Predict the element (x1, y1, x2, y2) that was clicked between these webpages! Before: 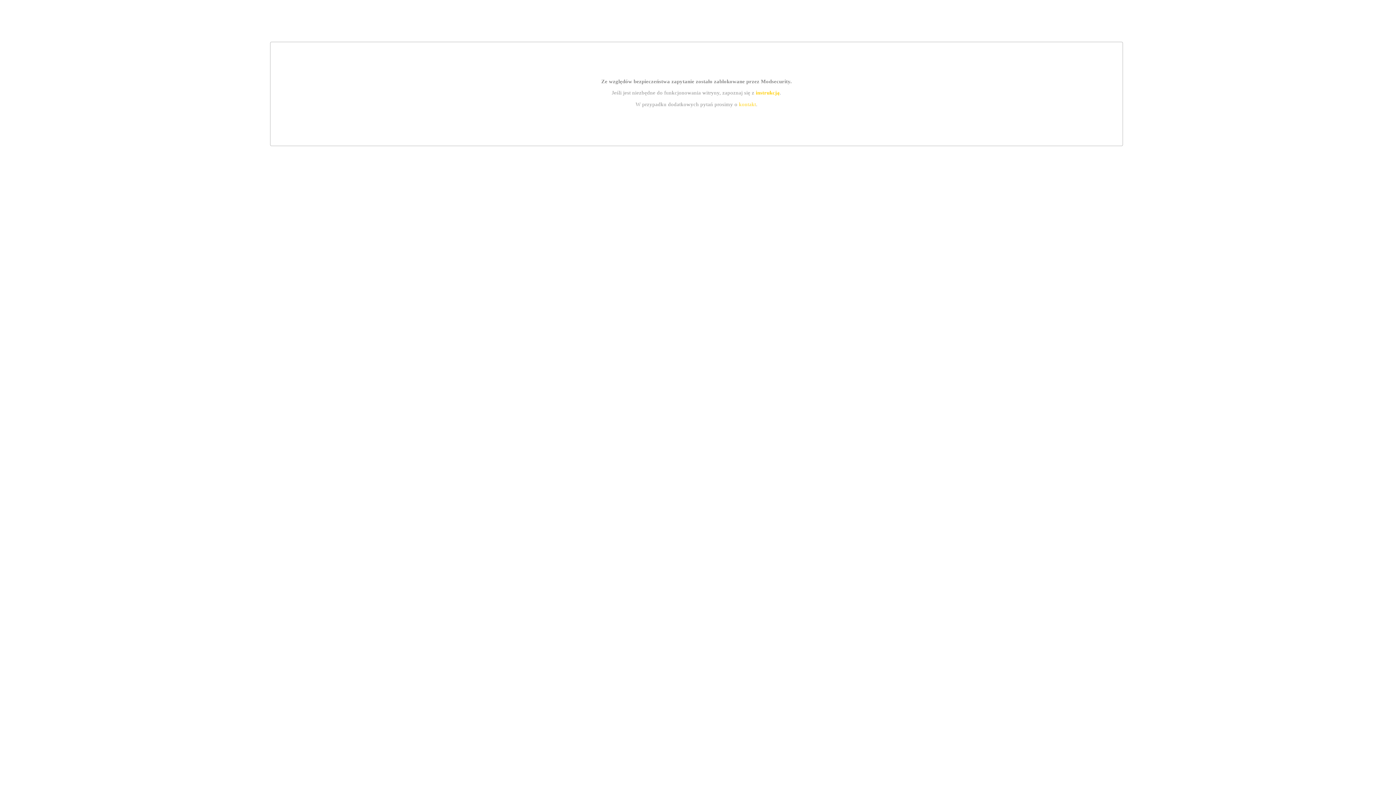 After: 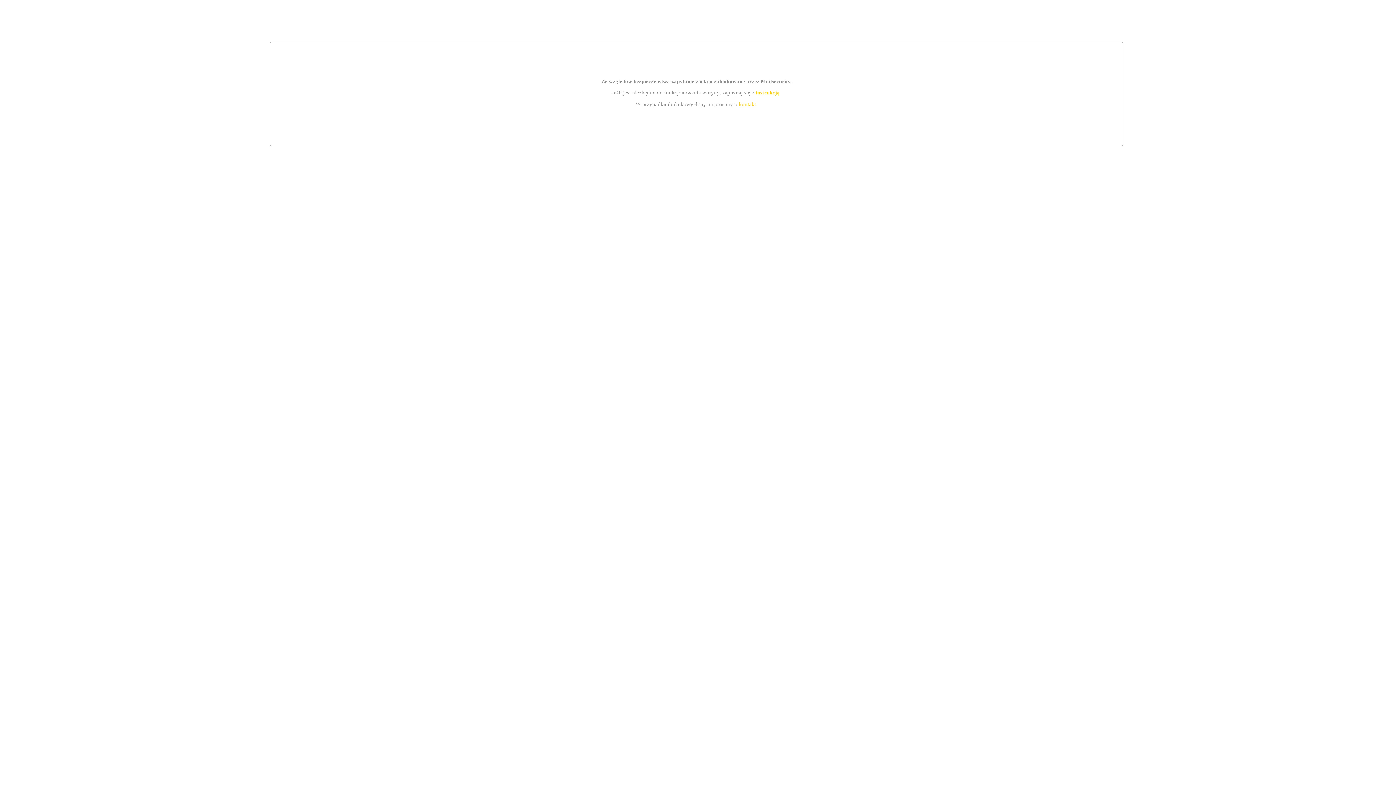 Action: label: kontakt bbox: (739, 101, 756, 107)